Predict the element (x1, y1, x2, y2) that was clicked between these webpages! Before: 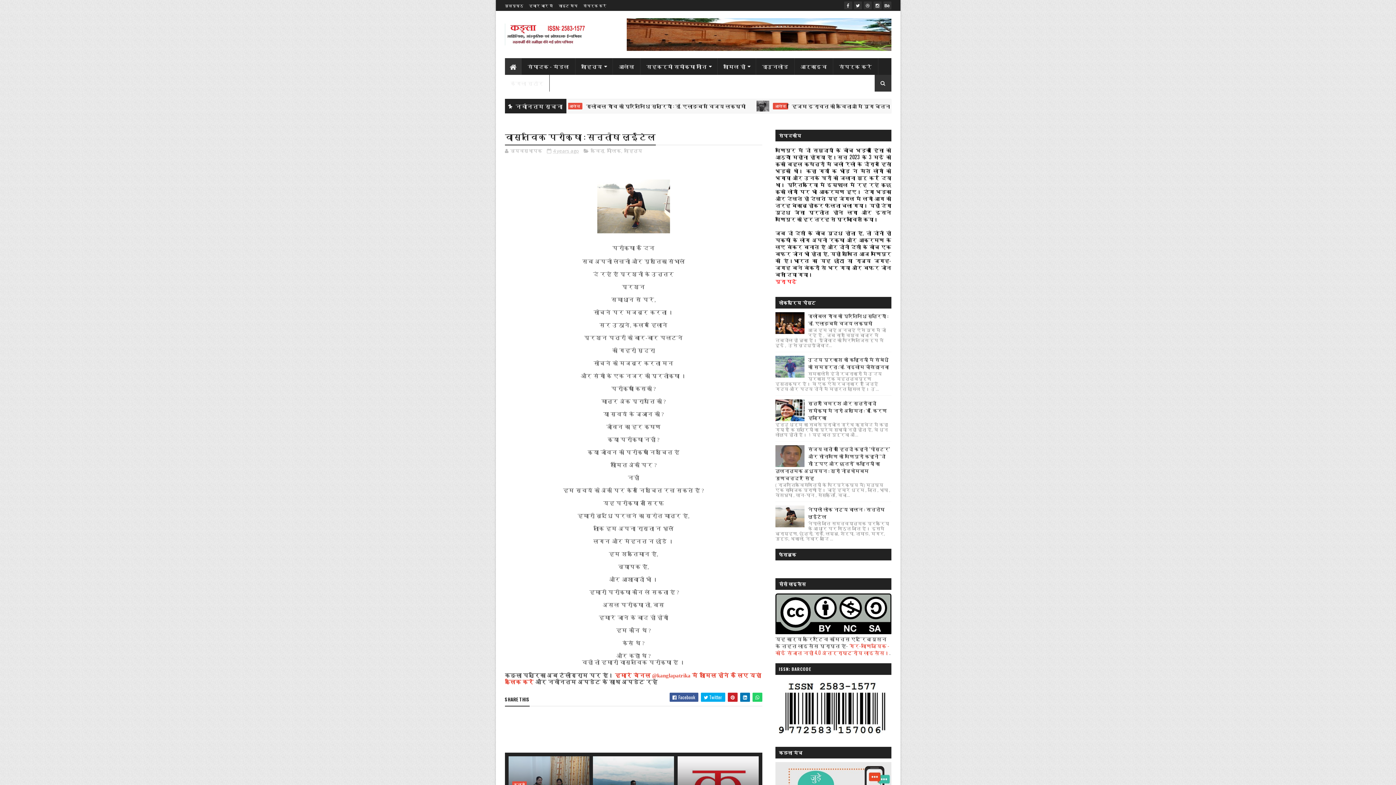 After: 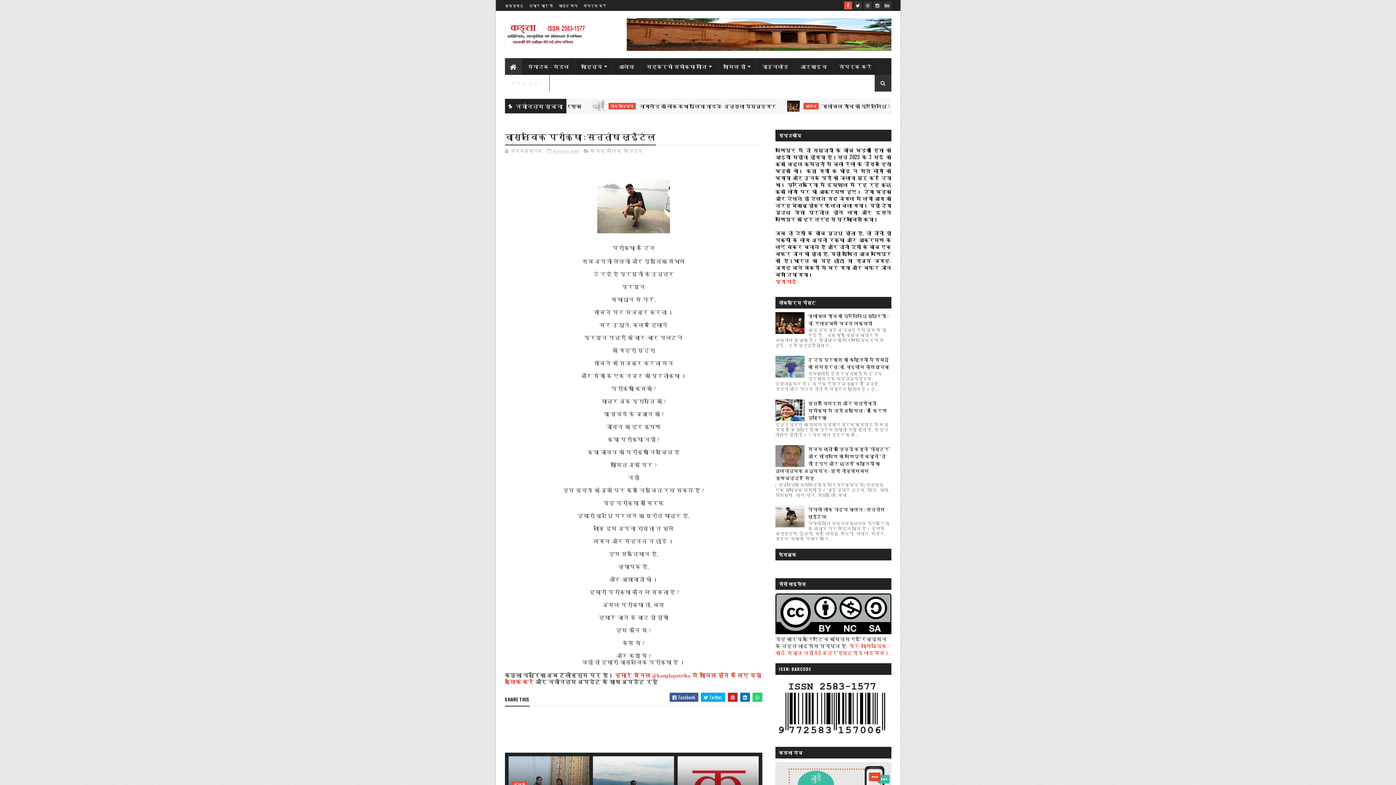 Action: bbox: (844, 1, 852, 9)